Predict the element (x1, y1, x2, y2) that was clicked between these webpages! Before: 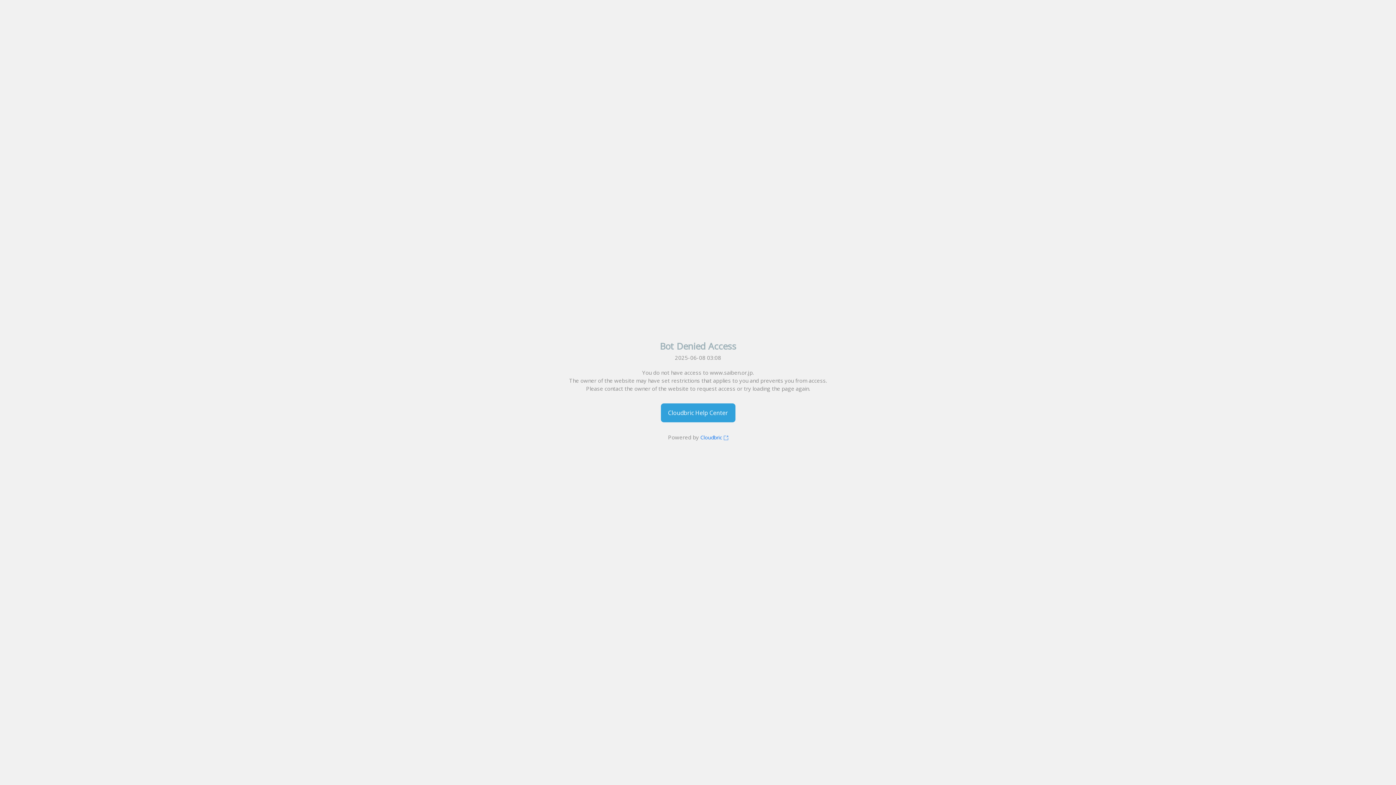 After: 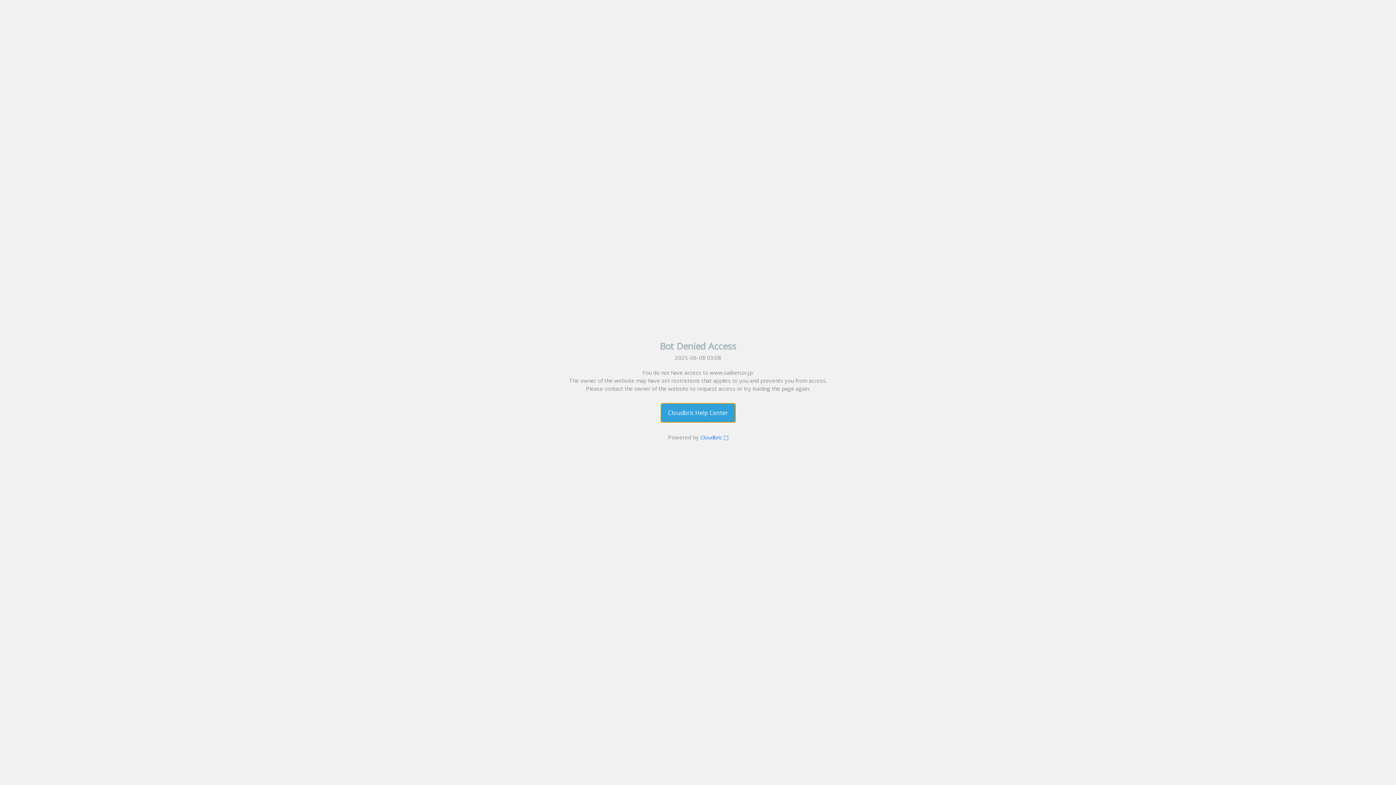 Action: bbox: (660, 403, 735, 422) label: Cloudbric Help Center